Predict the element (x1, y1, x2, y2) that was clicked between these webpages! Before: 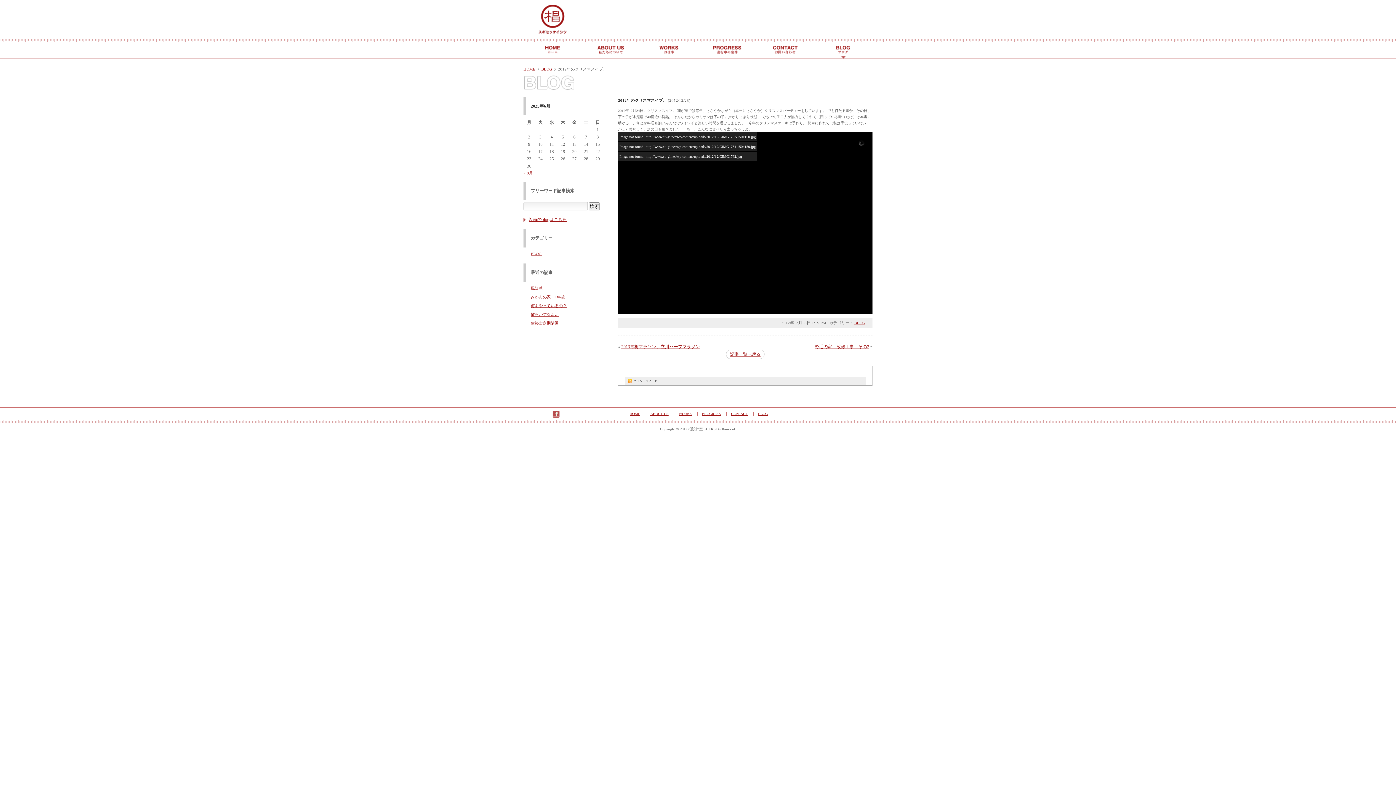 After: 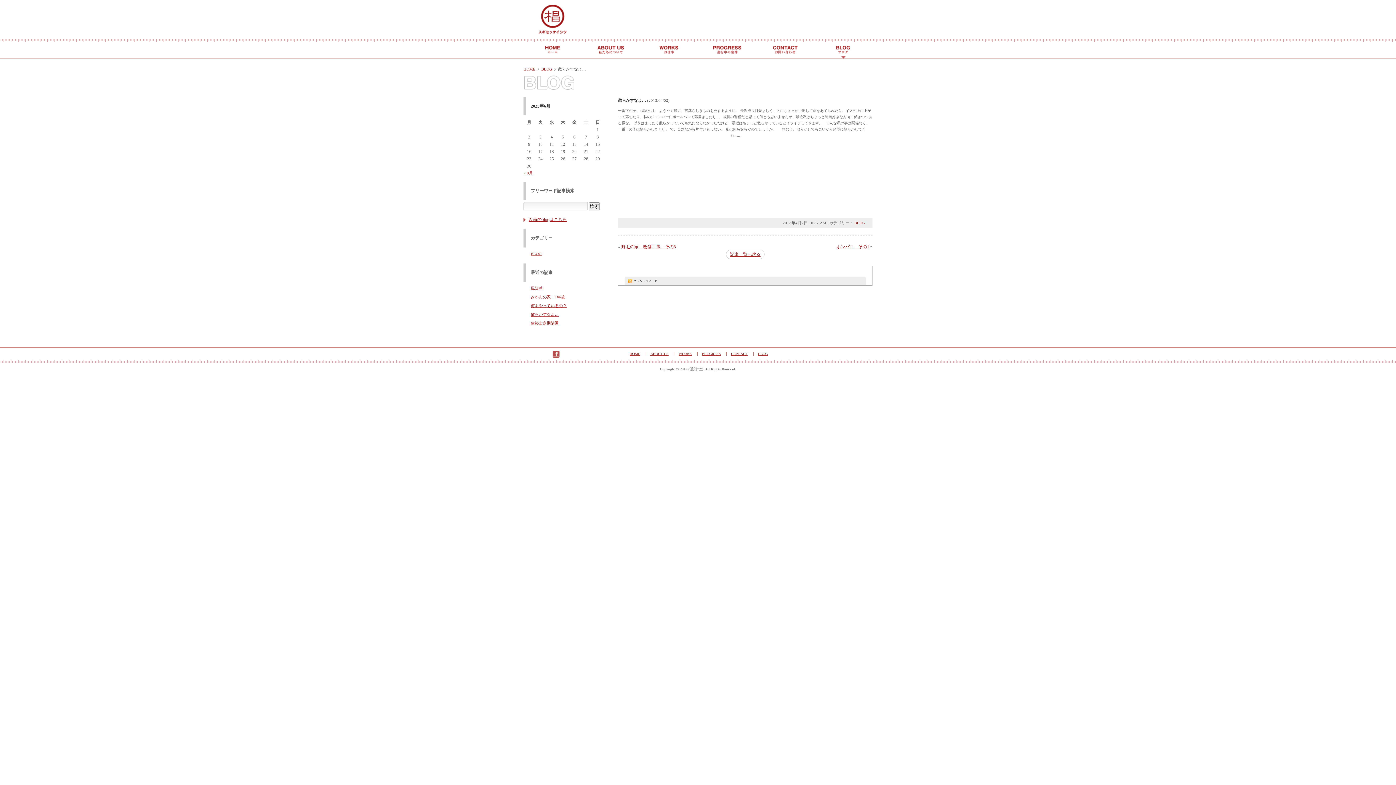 Action: bbox: (530, 312, 558, 316) label: 散らかすなよ…